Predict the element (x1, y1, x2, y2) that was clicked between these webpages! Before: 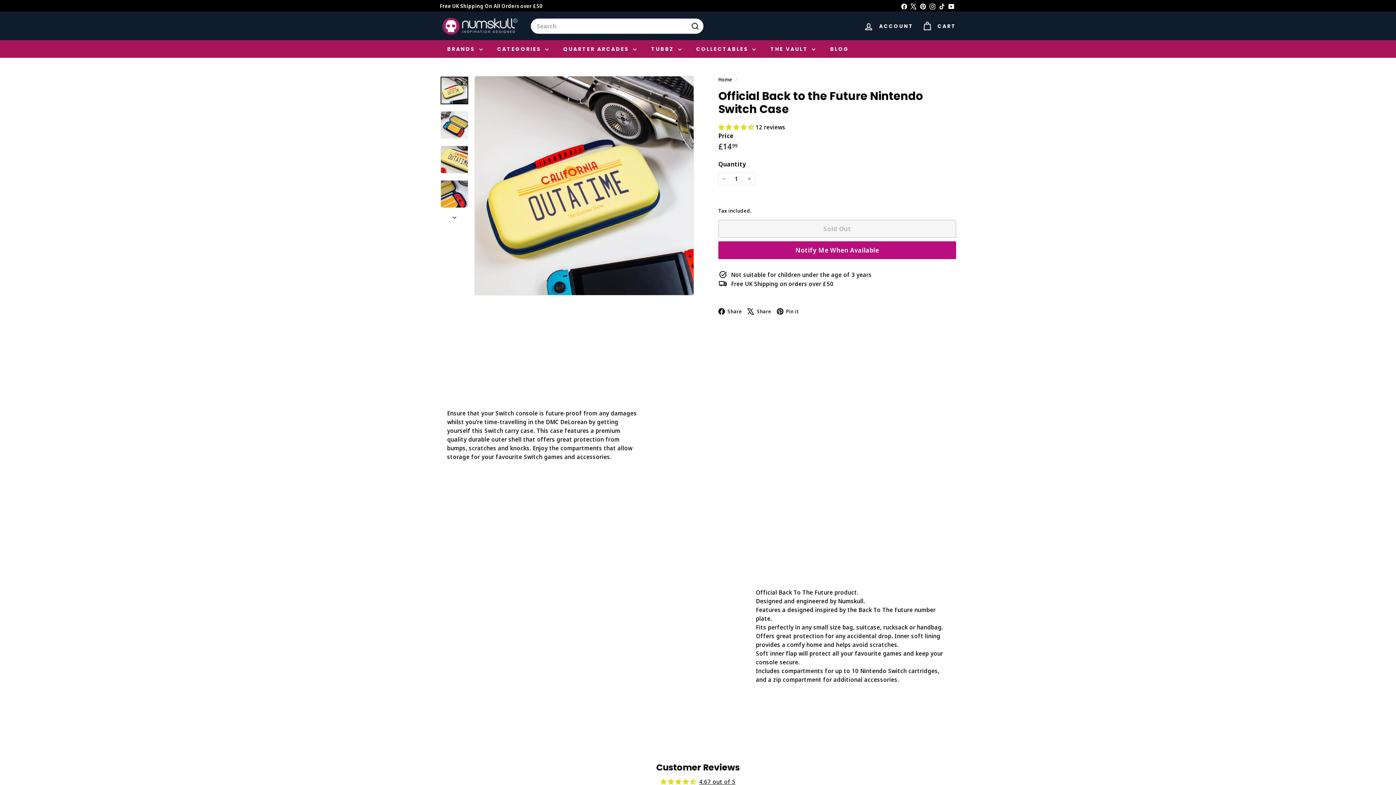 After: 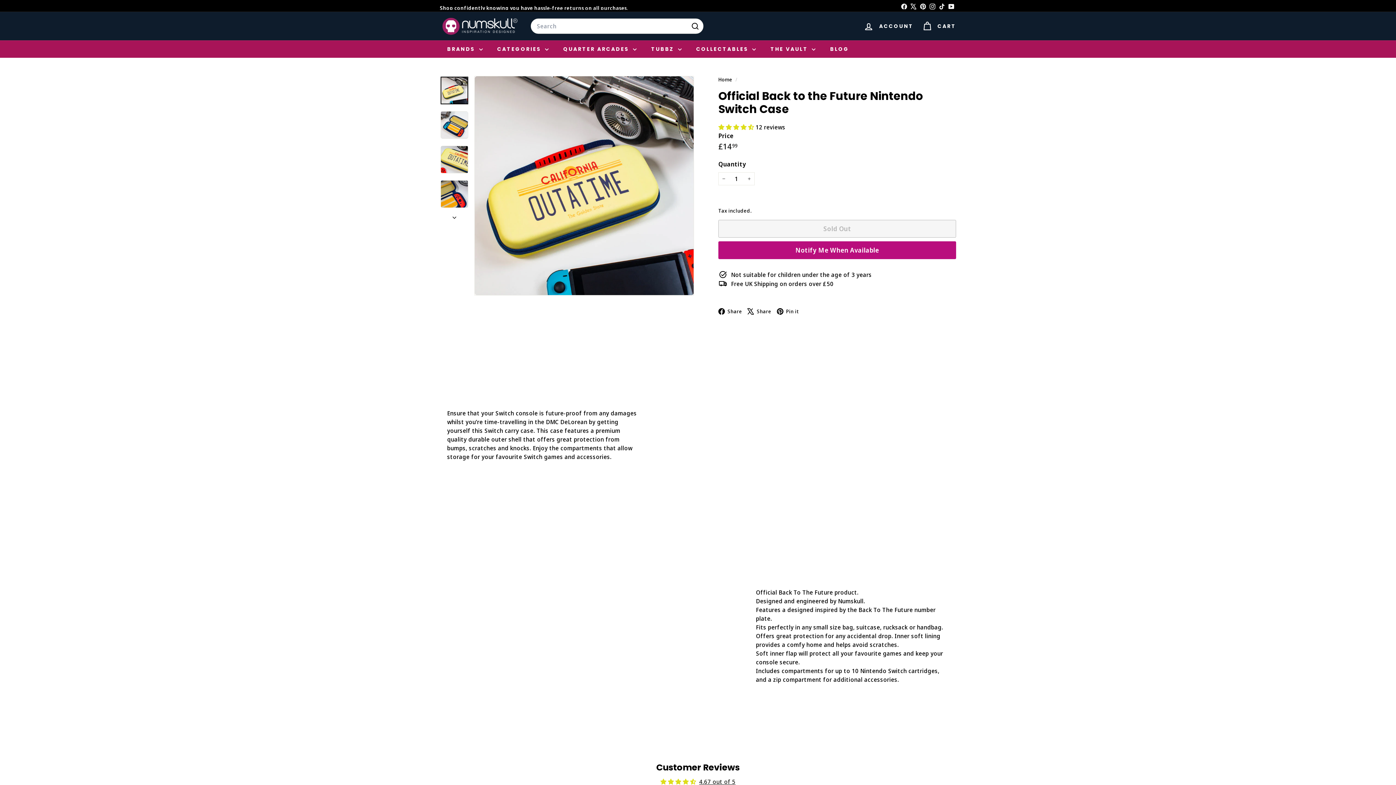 Action: label:  Share
Facebook bbox: (718, 306, 747, 315)